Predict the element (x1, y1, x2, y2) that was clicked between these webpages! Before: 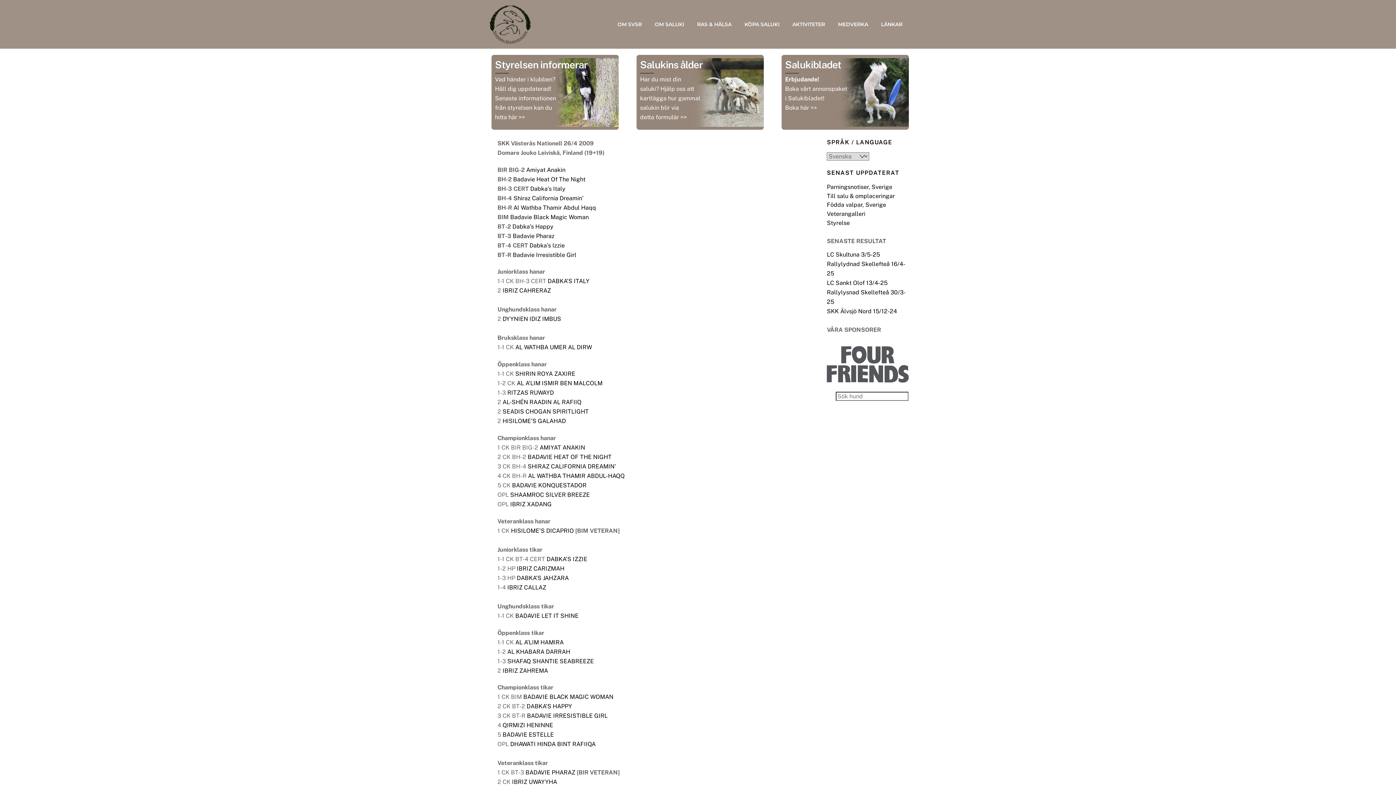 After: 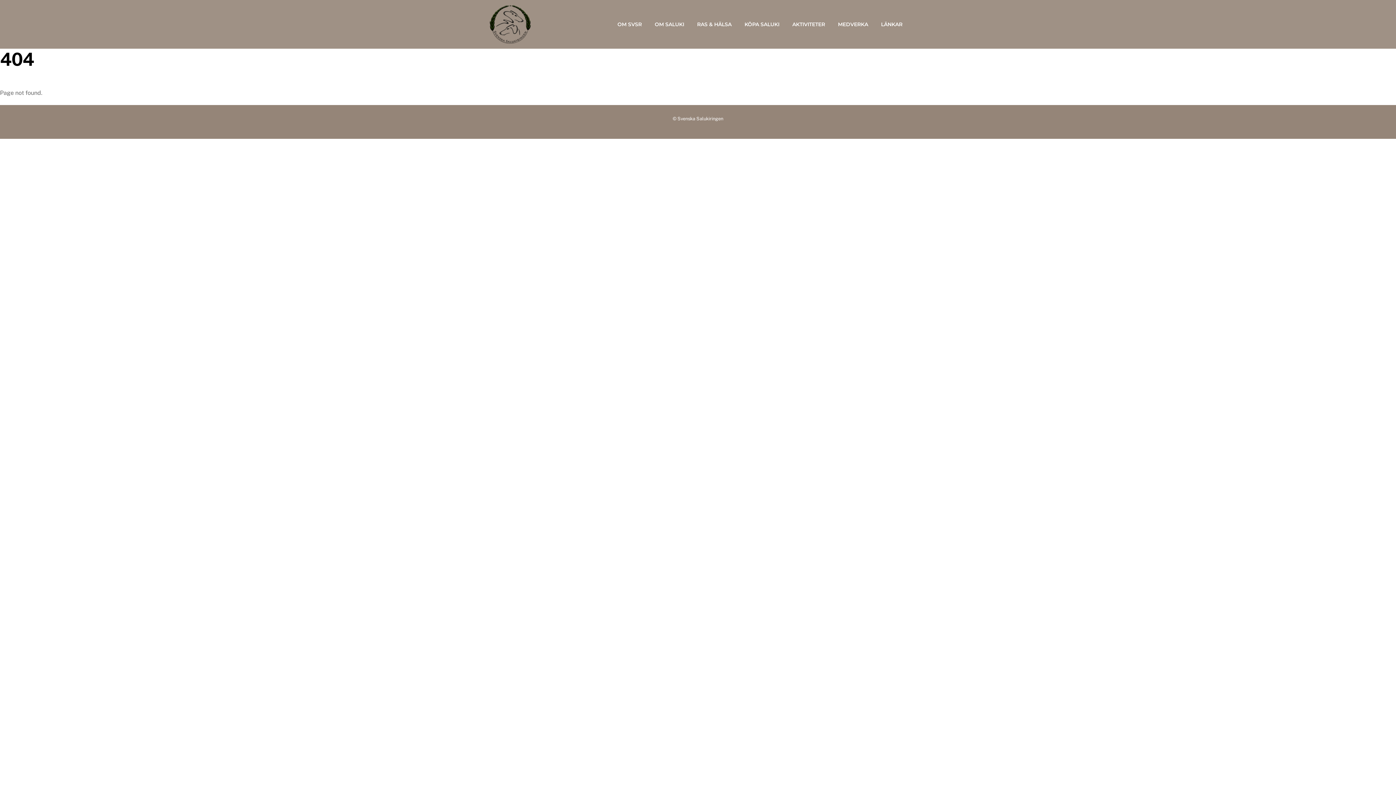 Action: bbox: (785, 104, 817, 111) label: Boka här >>